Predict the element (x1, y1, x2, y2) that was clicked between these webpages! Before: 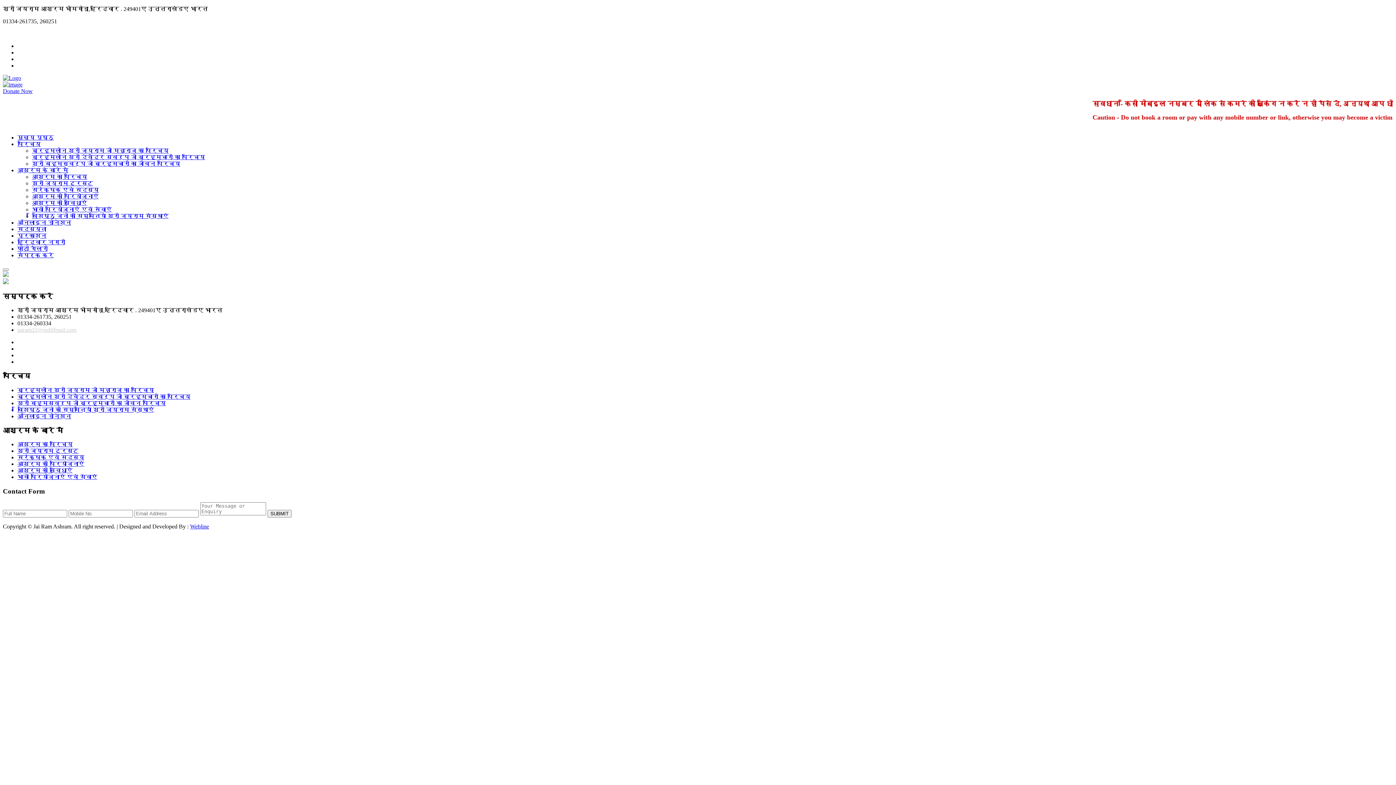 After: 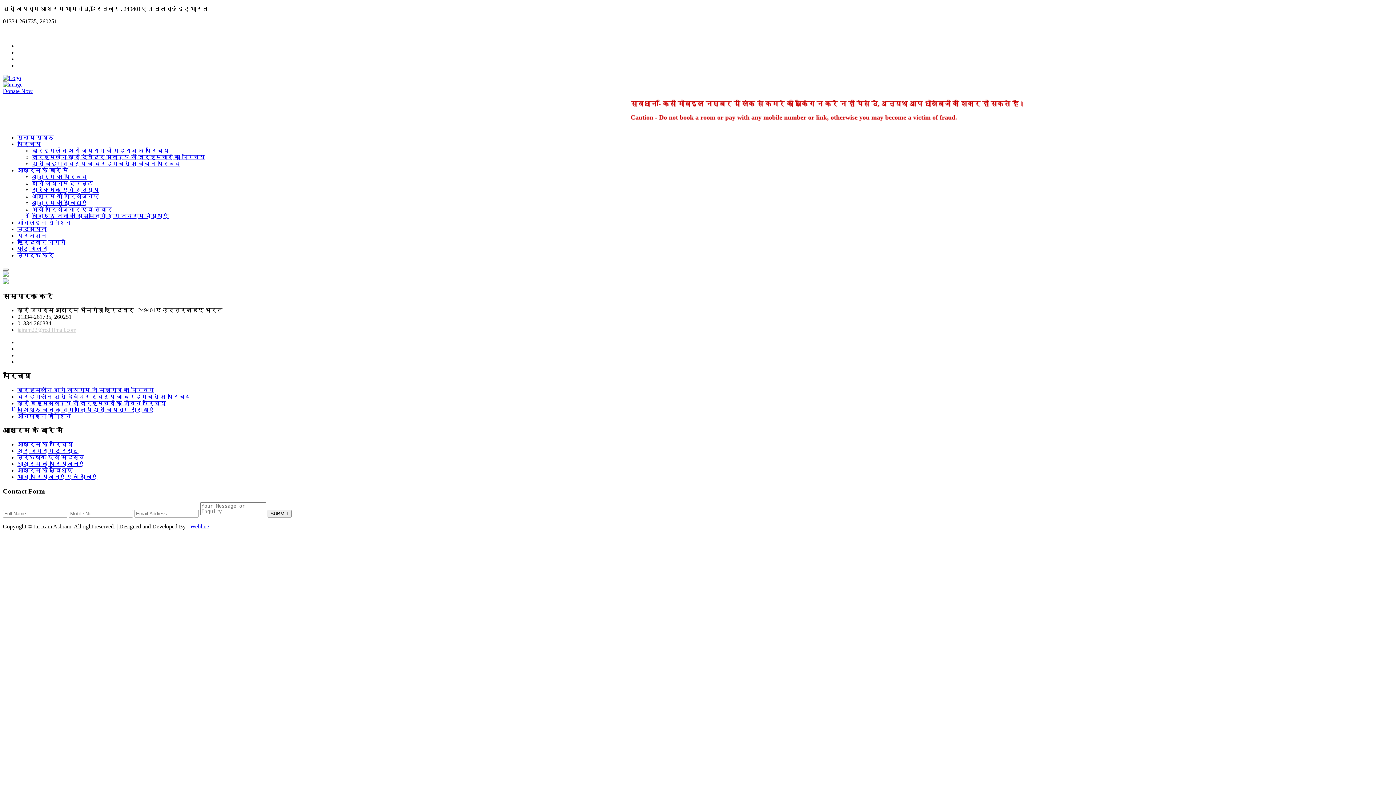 Action: label: आश्रम के बारे में bbox: (17, 167, 68, 173)